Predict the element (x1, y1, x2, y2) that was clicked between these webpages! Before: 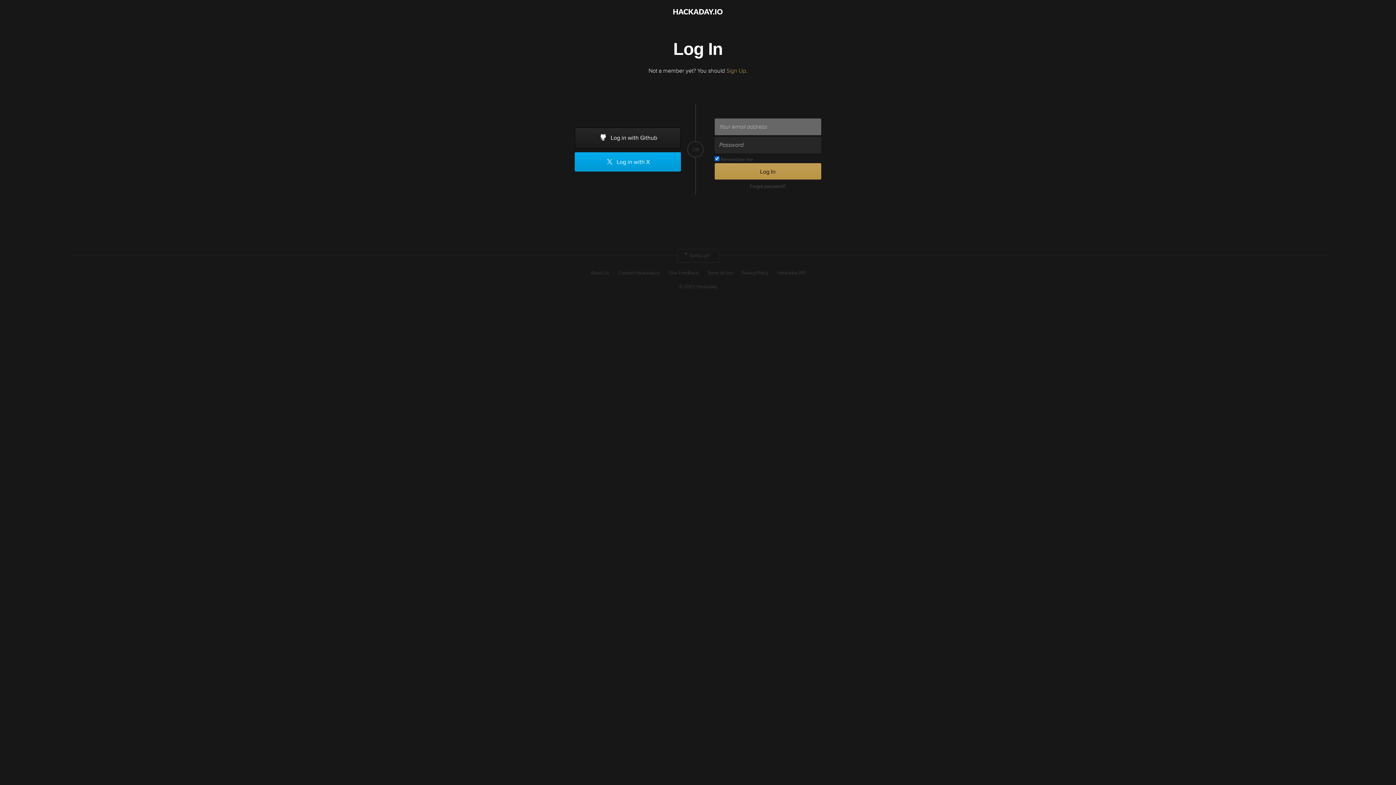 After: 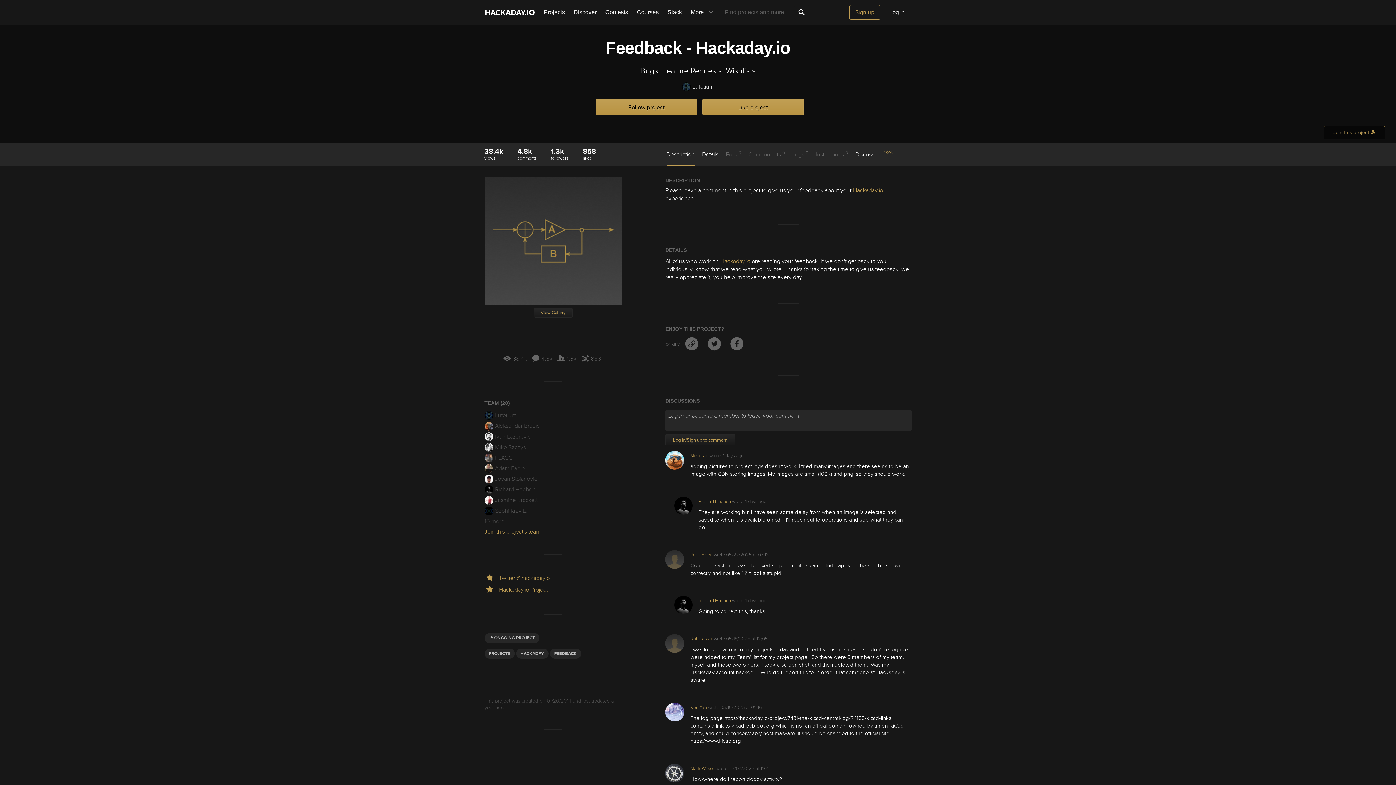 Action: bbox: (668, 269, 698, 276) label: Give Feedback